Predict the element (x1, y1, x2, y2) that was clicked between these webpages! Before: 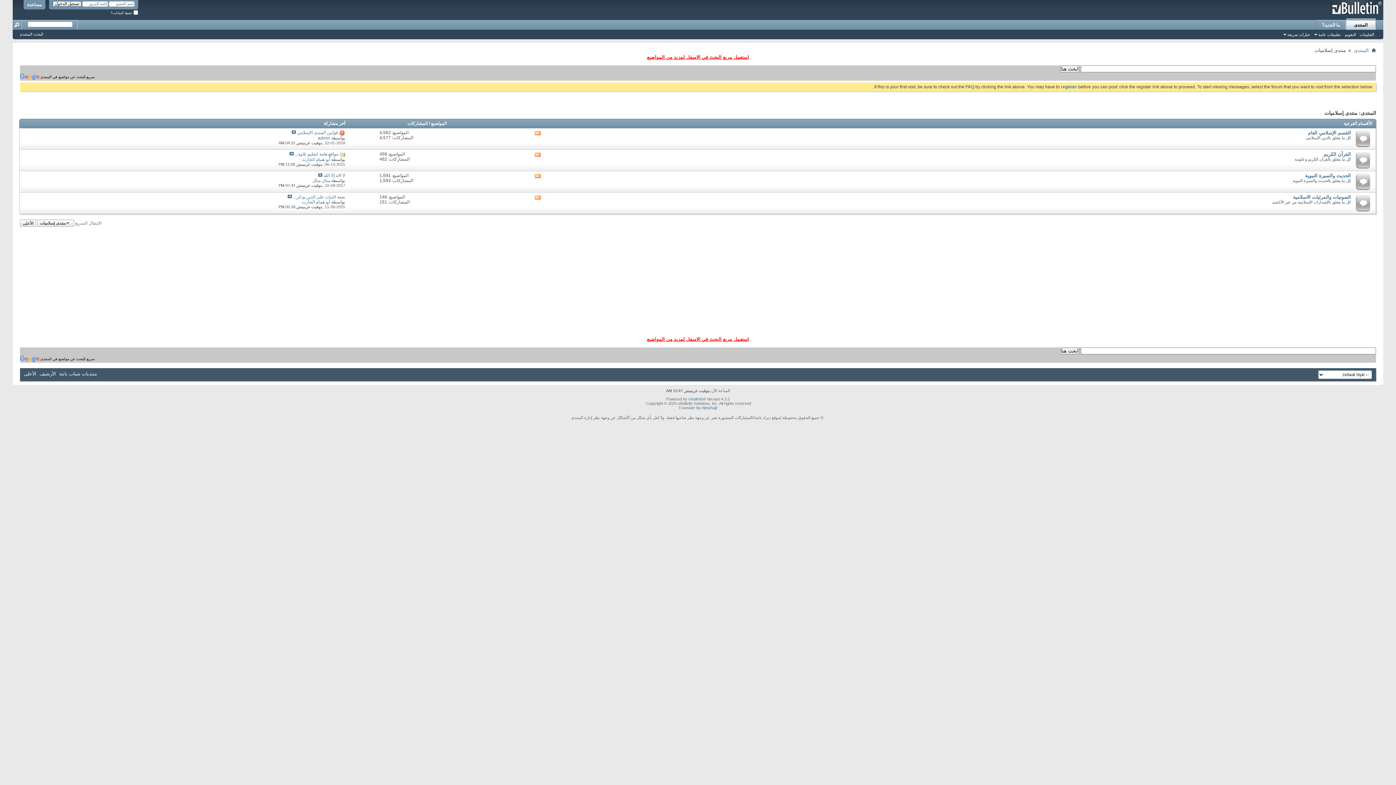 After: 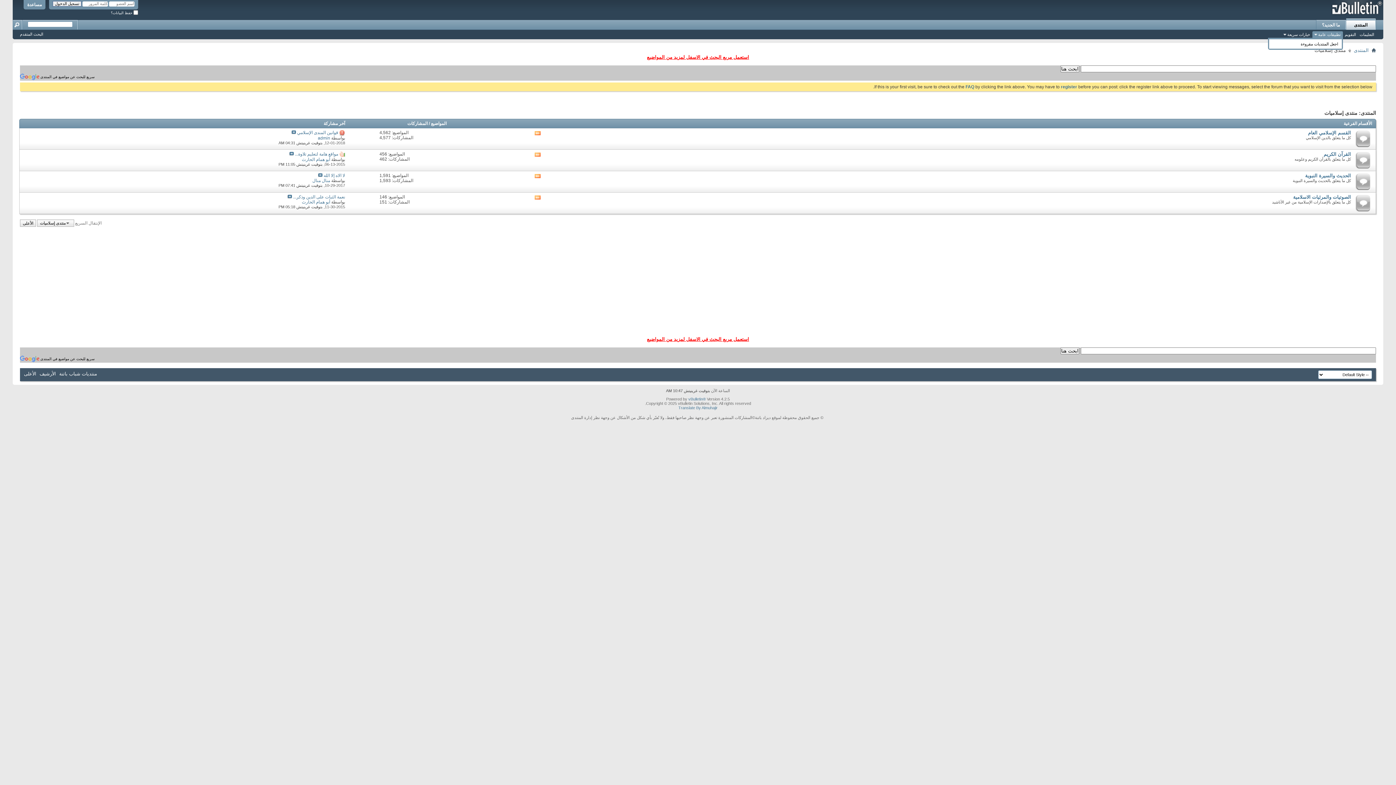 Action: label: تطبيقات عامة bbox: (1312, 31, 1343, 37)